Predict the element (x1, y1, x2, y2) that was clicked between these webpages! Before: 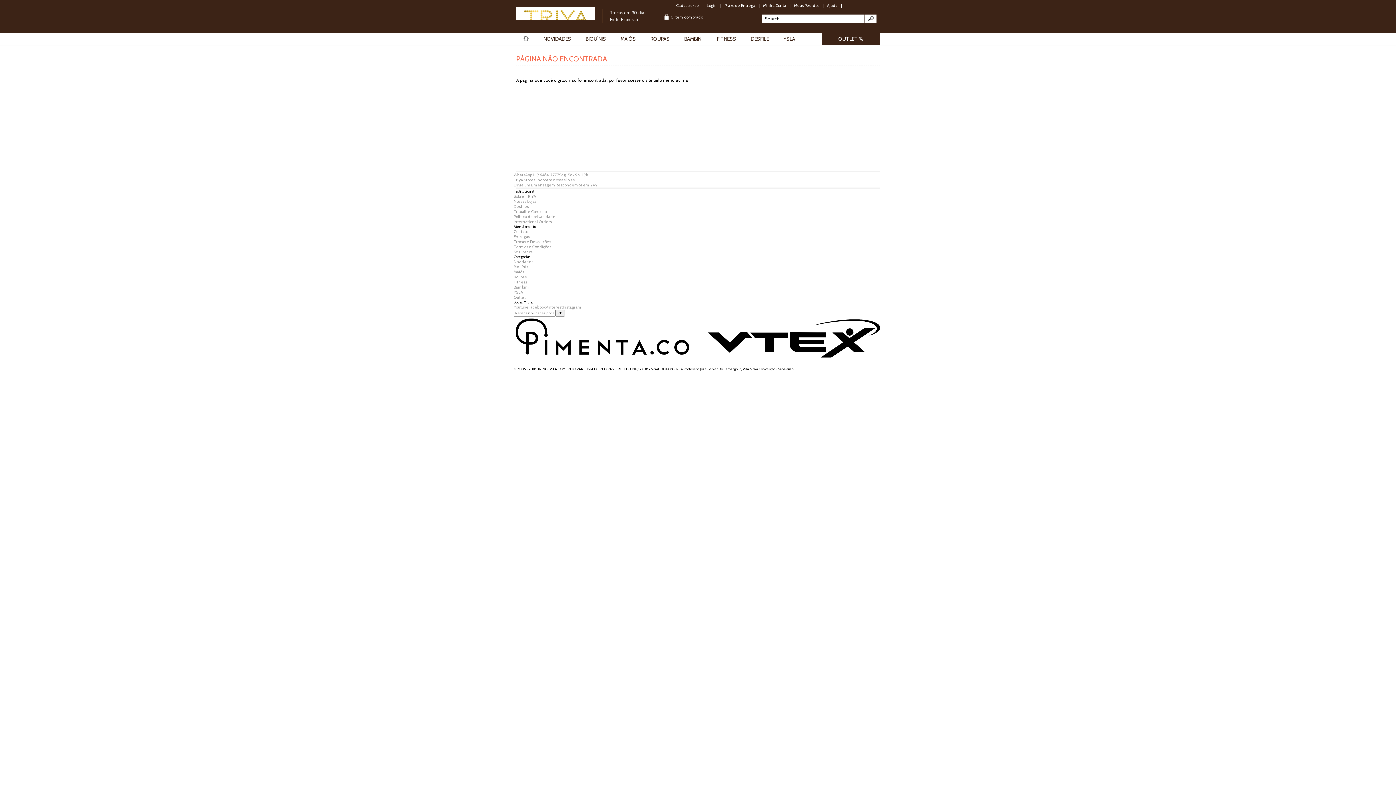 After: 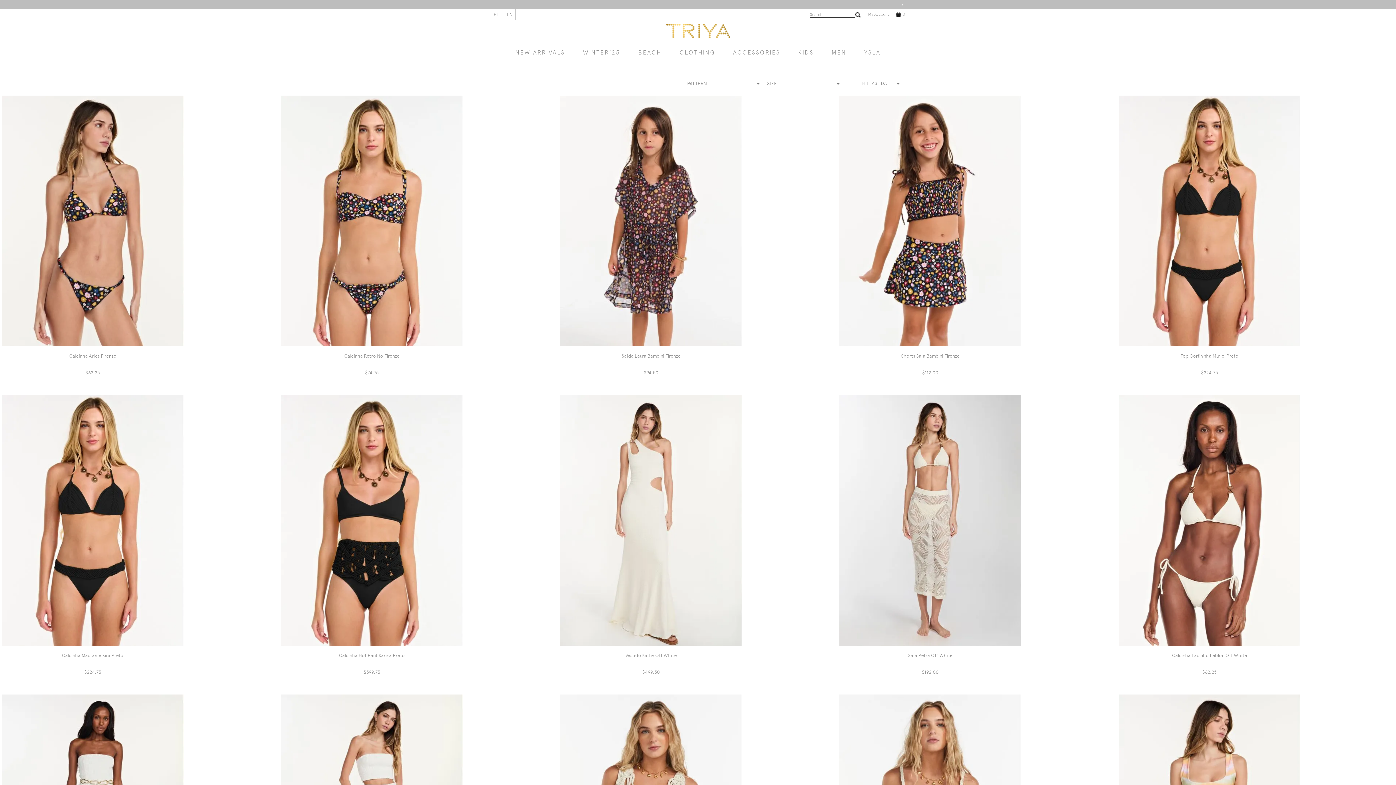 Action: bbox: (822, 32, 880, 45) label: OUTLET %